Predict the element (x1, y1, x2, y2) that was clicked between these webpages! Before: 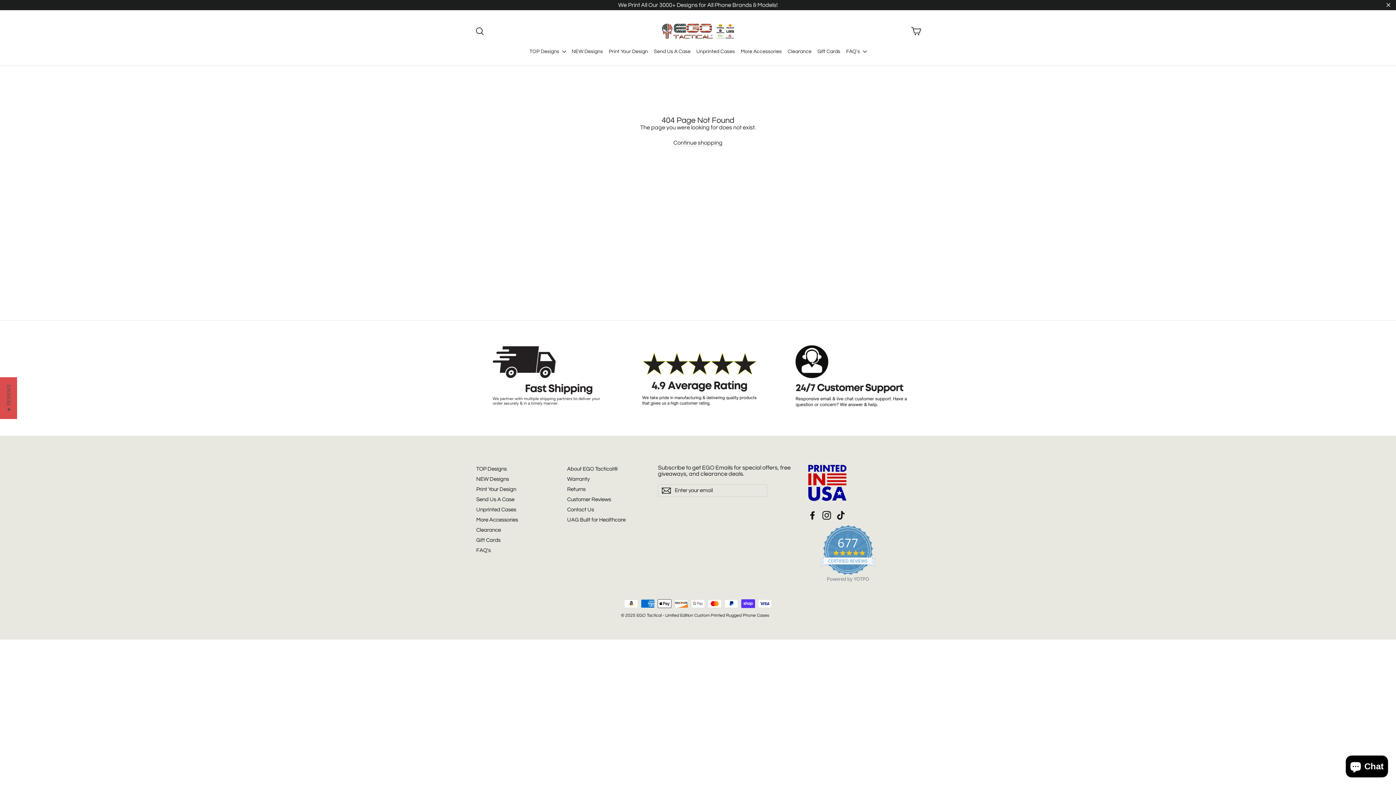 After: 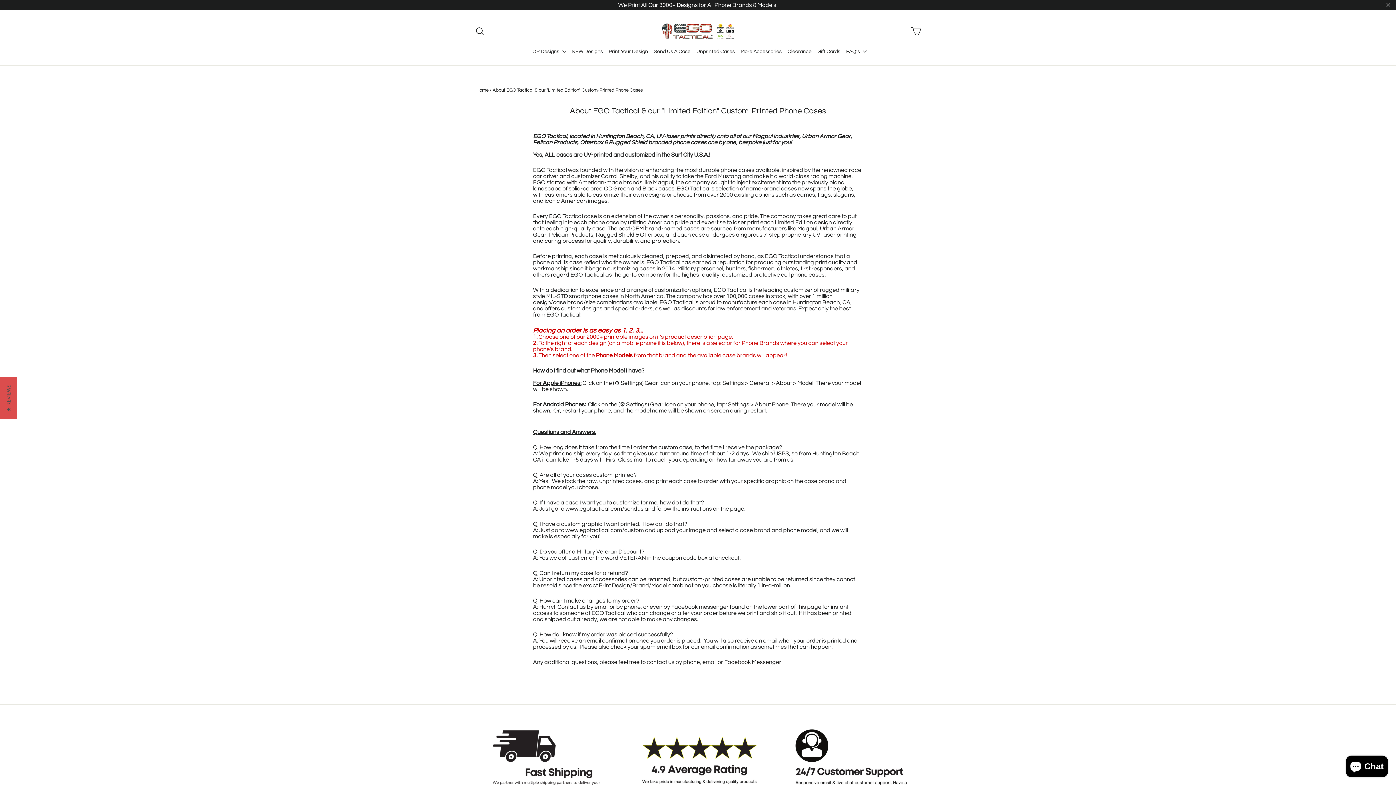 Action: label: About EGO Tactical® bbox: (567, 465, 647, 473)